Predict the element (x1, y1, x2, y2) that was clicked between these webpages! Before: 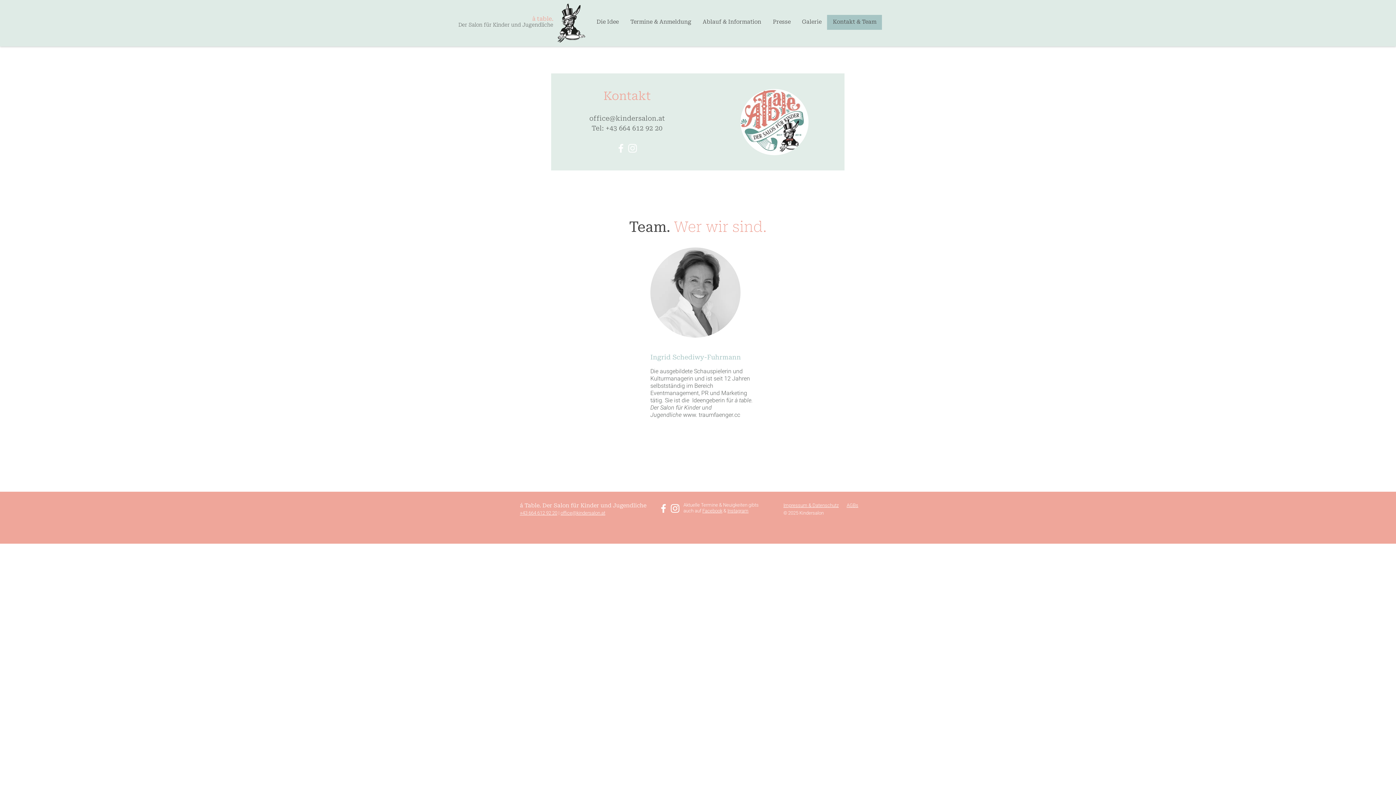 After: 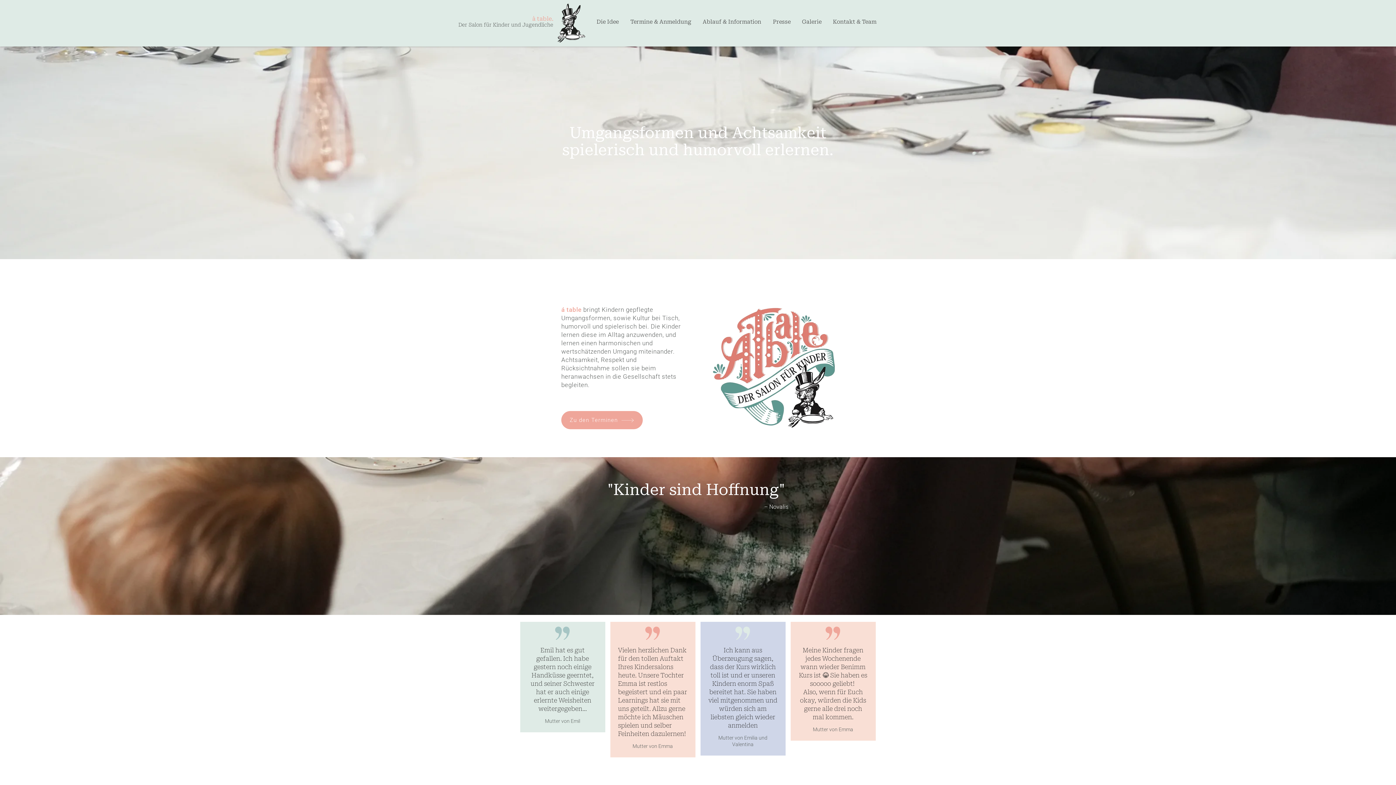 Action: bbox: (557, 3, 585, 42)